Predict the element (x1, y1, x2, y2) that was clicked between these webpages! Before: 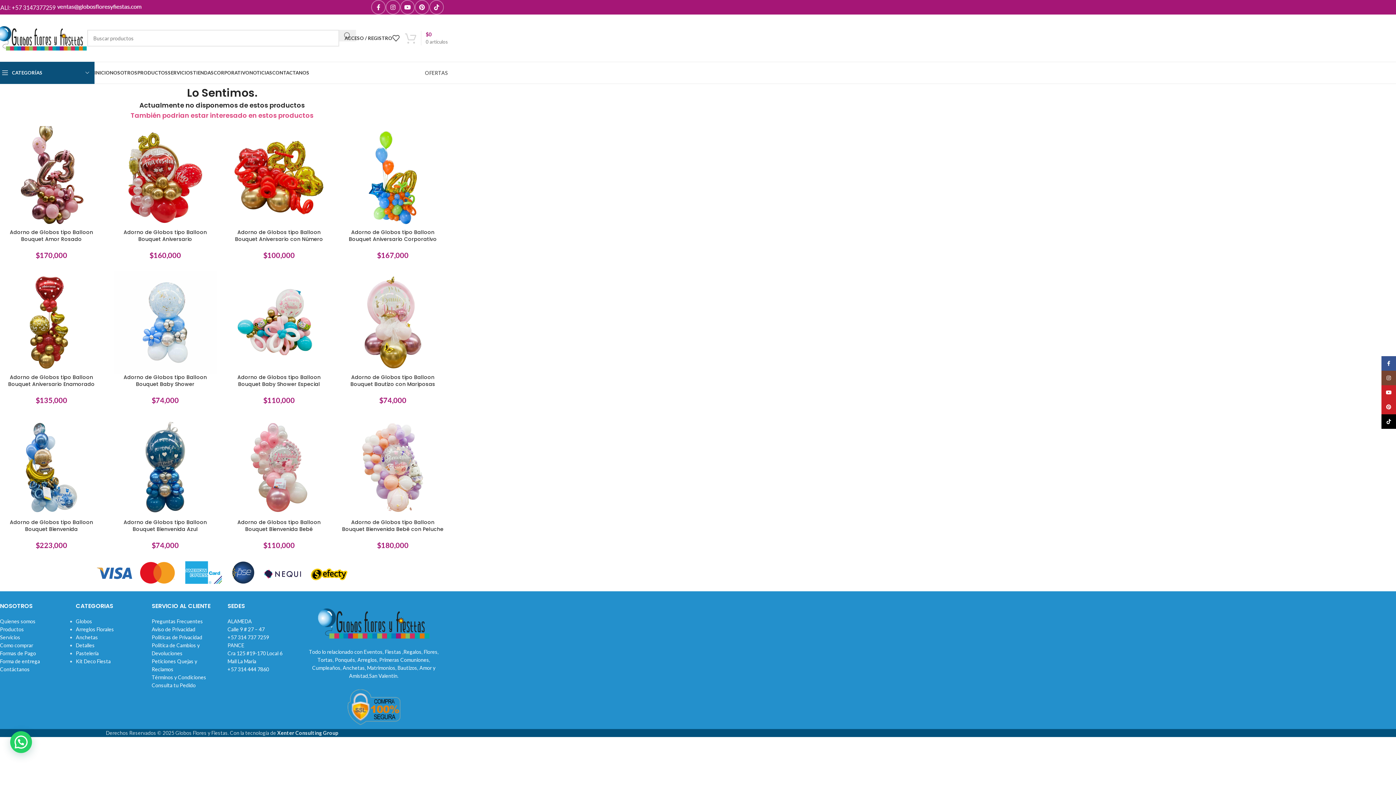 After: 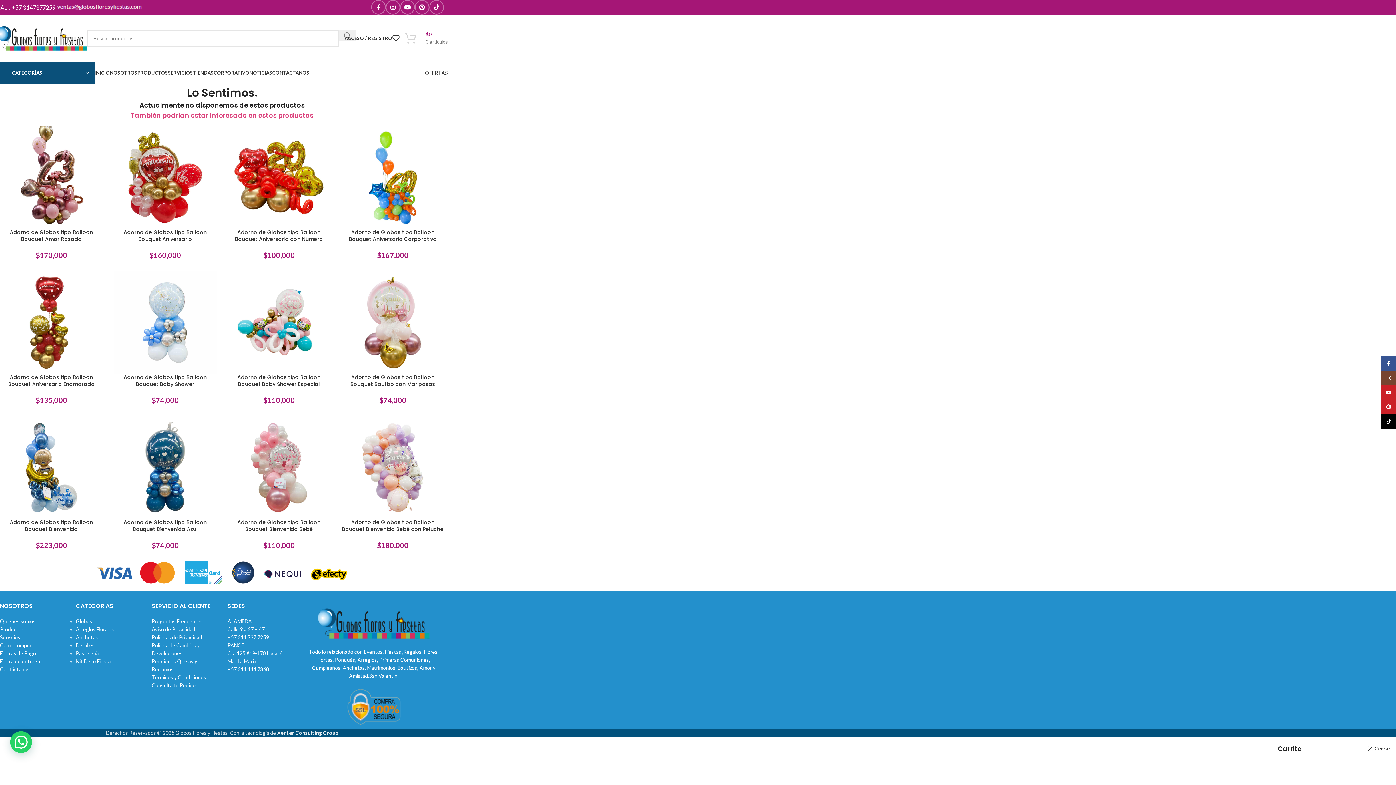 Action: bbox: (405, 30, 448, 45) label: 0 artículos
$0